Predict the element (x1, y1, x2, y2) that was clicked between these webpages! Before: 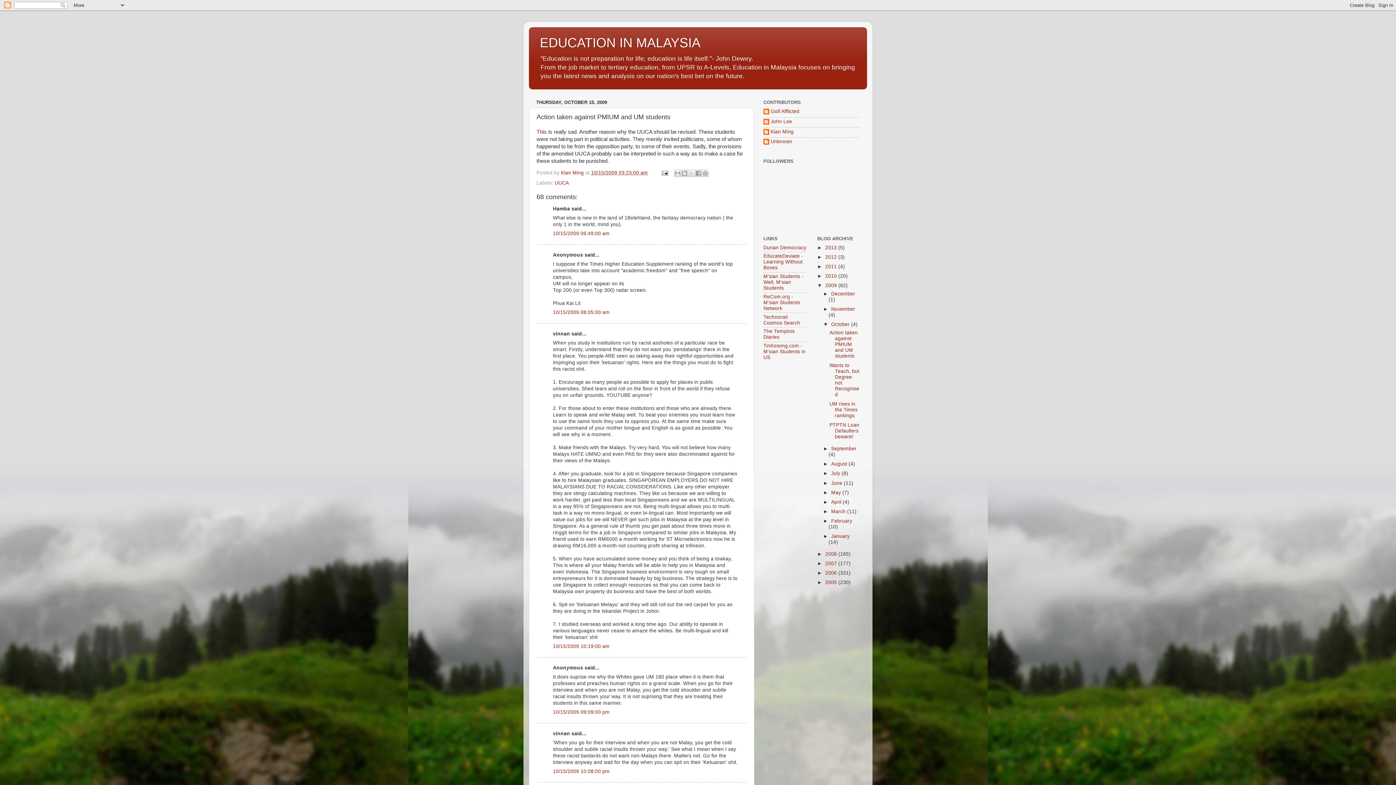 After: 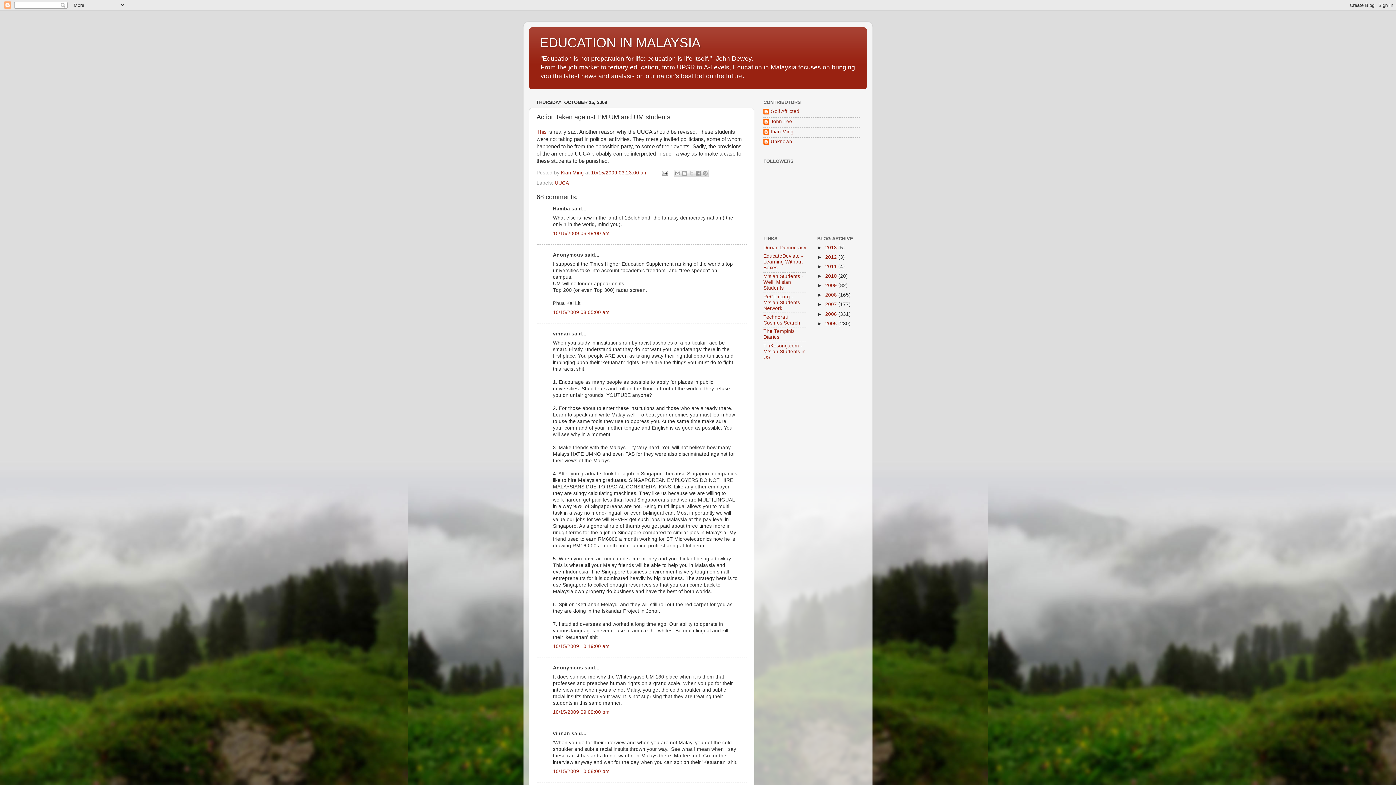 Action: bbox: (817, 282, 825, 288) label: ▼  